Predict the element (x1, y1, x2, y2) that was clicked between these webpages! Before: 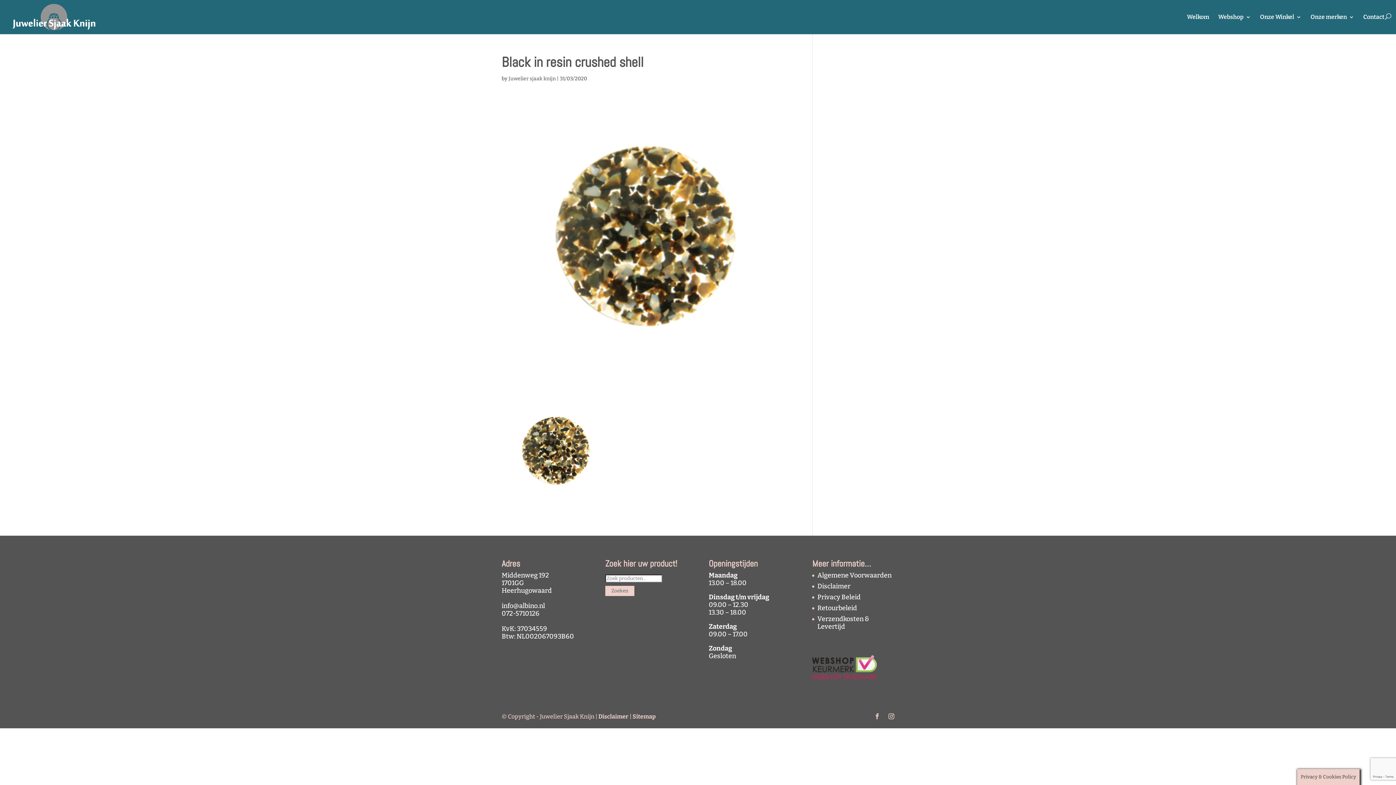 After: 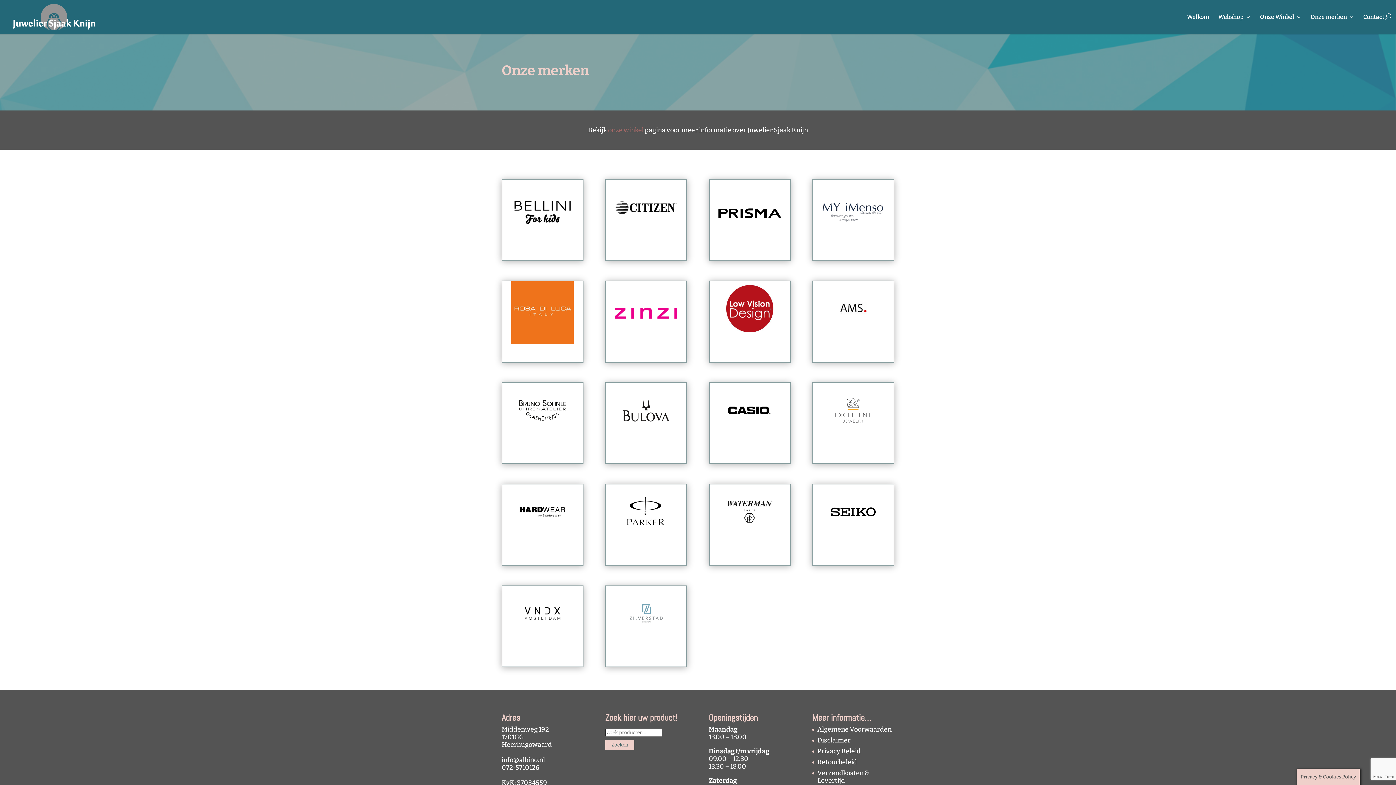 Action: bbox: (1310, 14, 1354, 34) label: Onze merken